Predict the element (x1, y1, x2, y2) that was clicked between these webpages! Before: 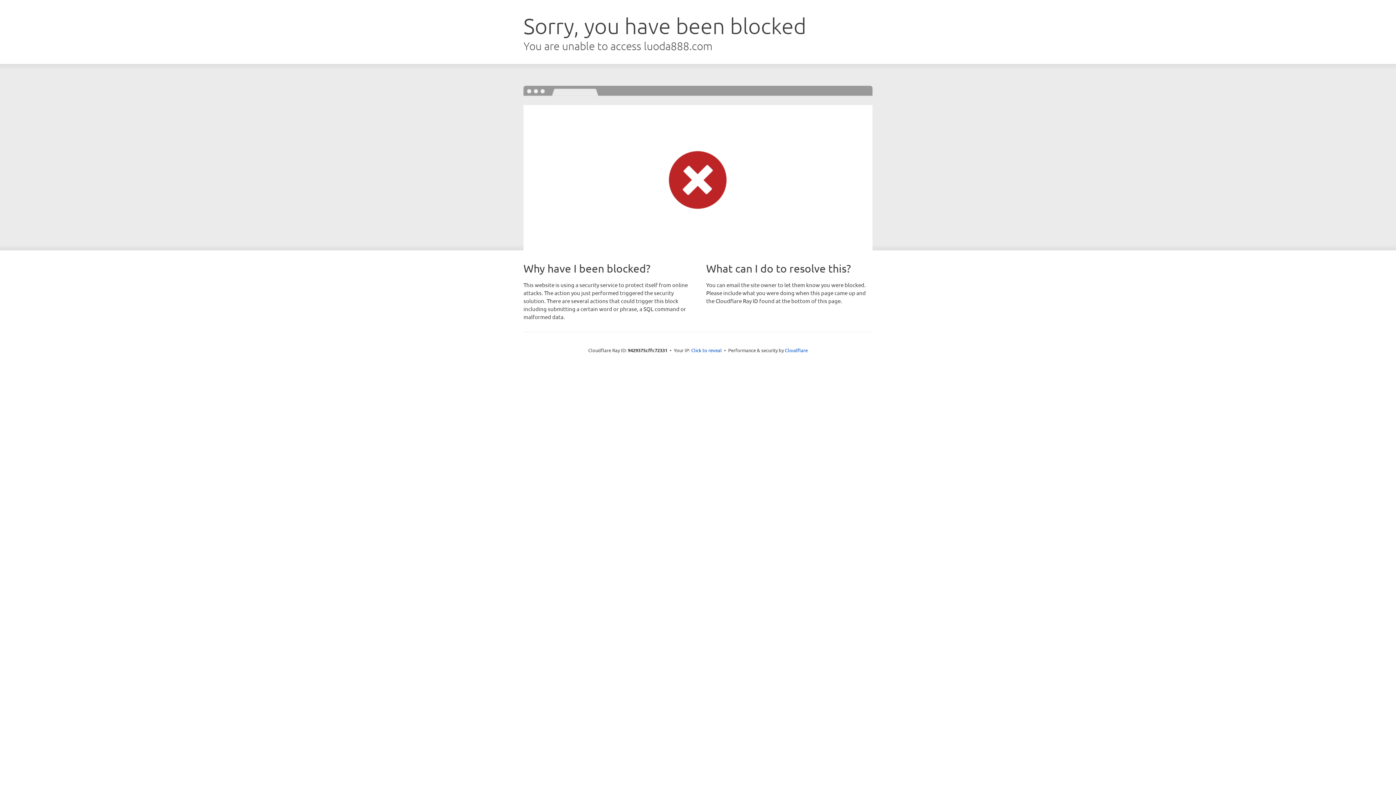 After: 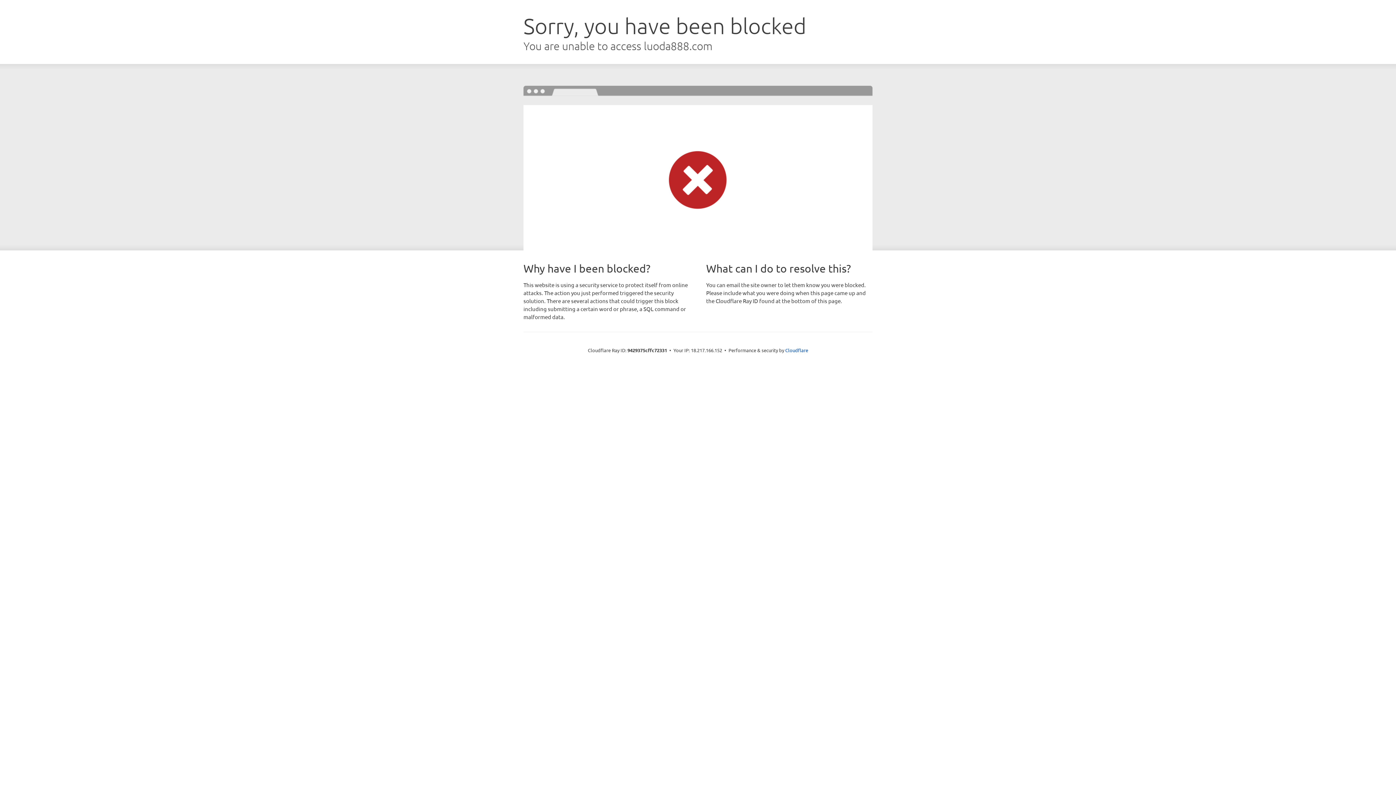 Action: bbox: (691, 346, 722, 353) label: Click to reveal